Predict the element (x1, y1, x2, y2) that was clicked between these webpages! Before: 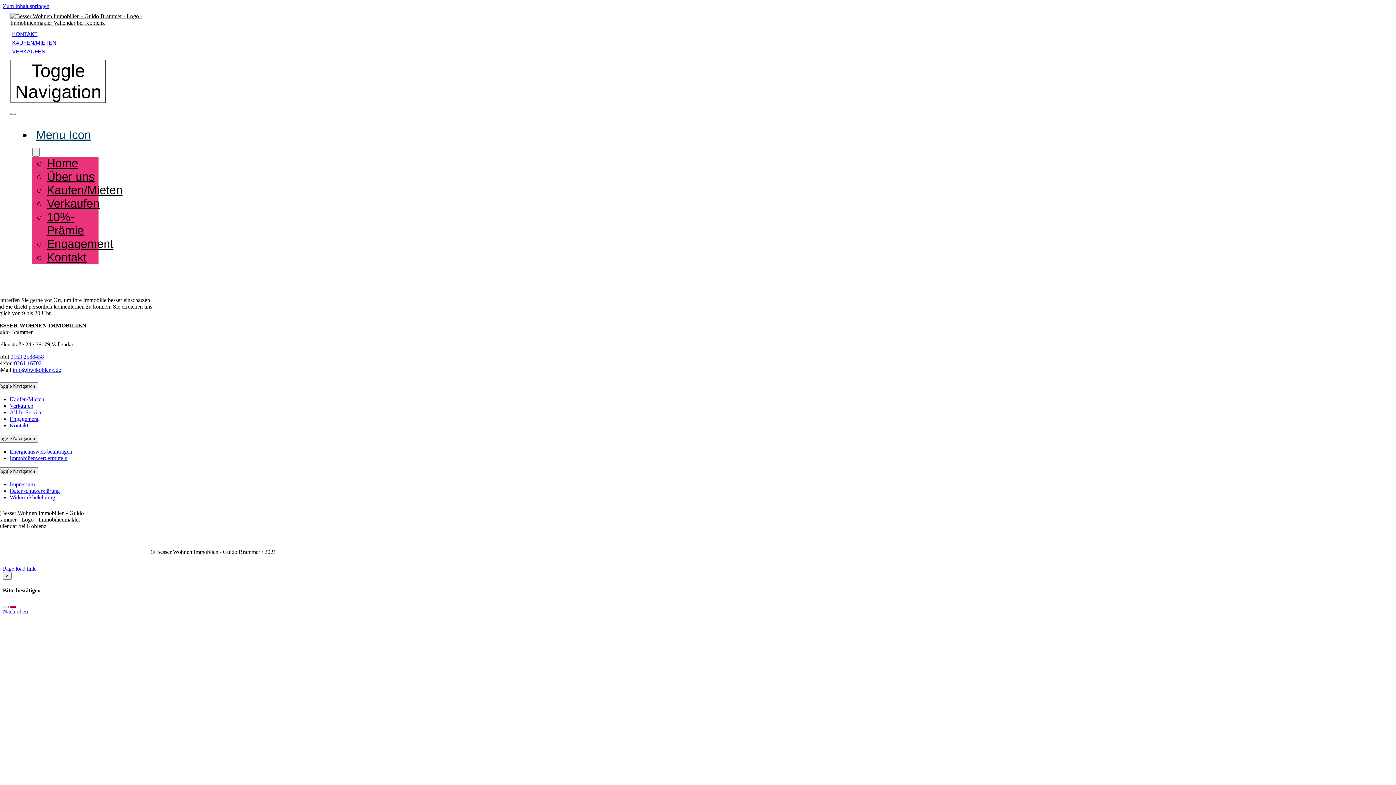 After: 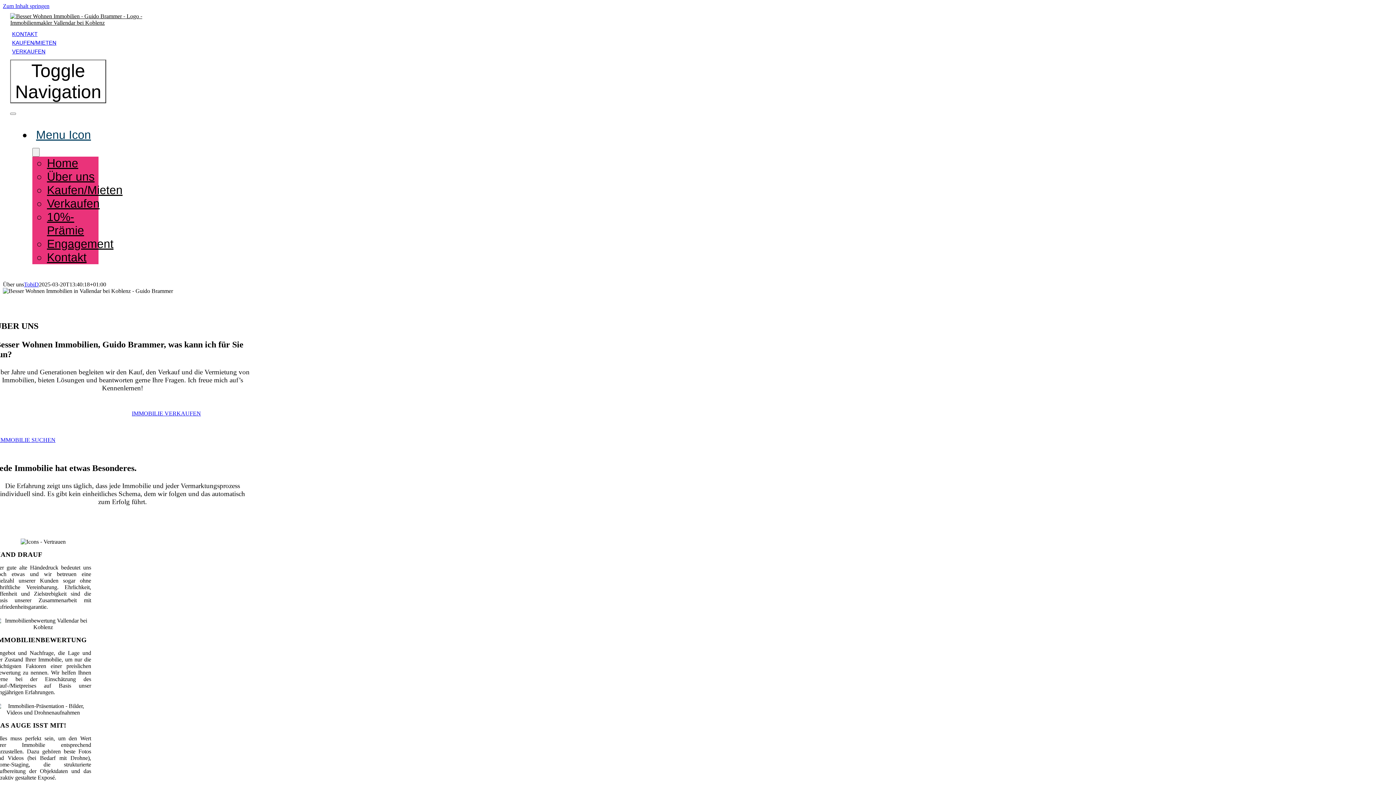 Action: bbox: (9, 409, 42, 415) label: All-In-Service